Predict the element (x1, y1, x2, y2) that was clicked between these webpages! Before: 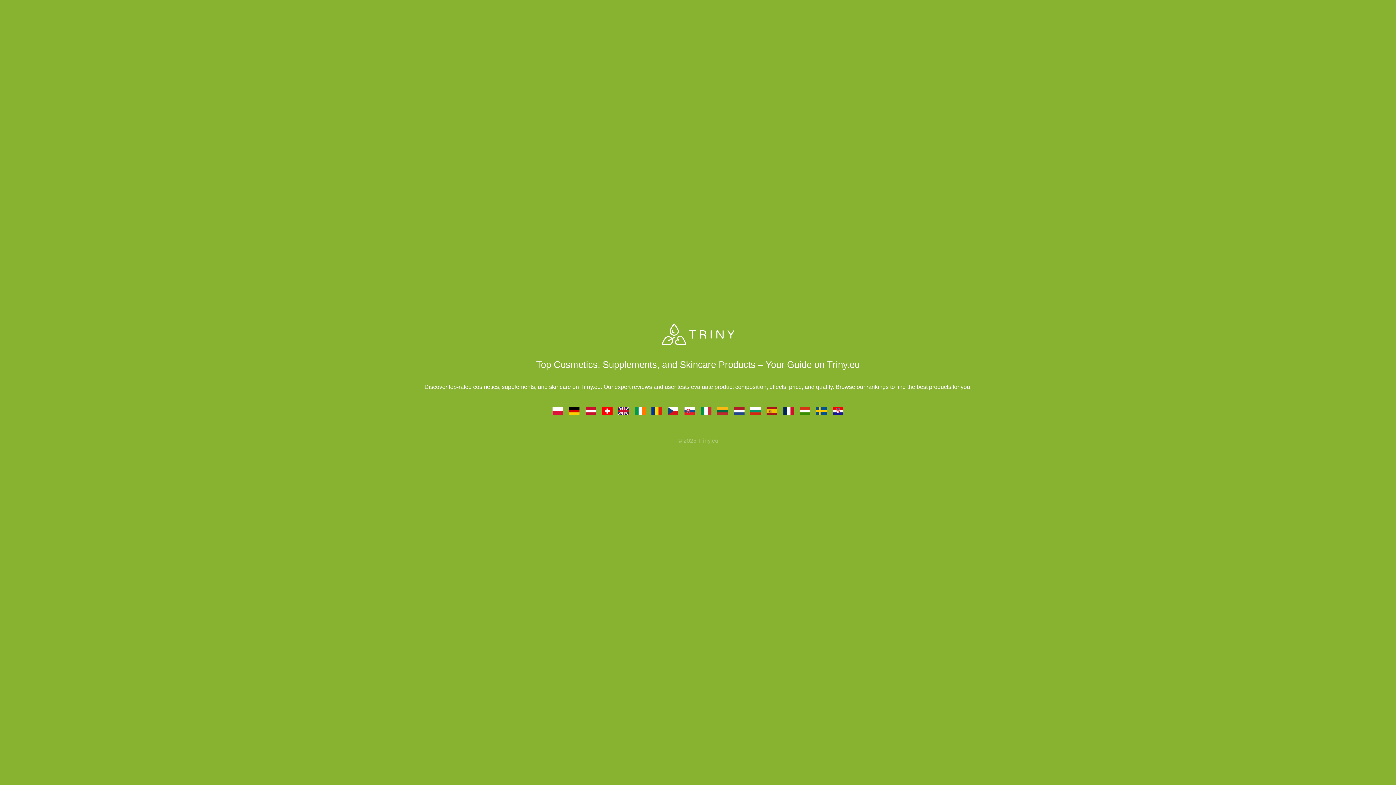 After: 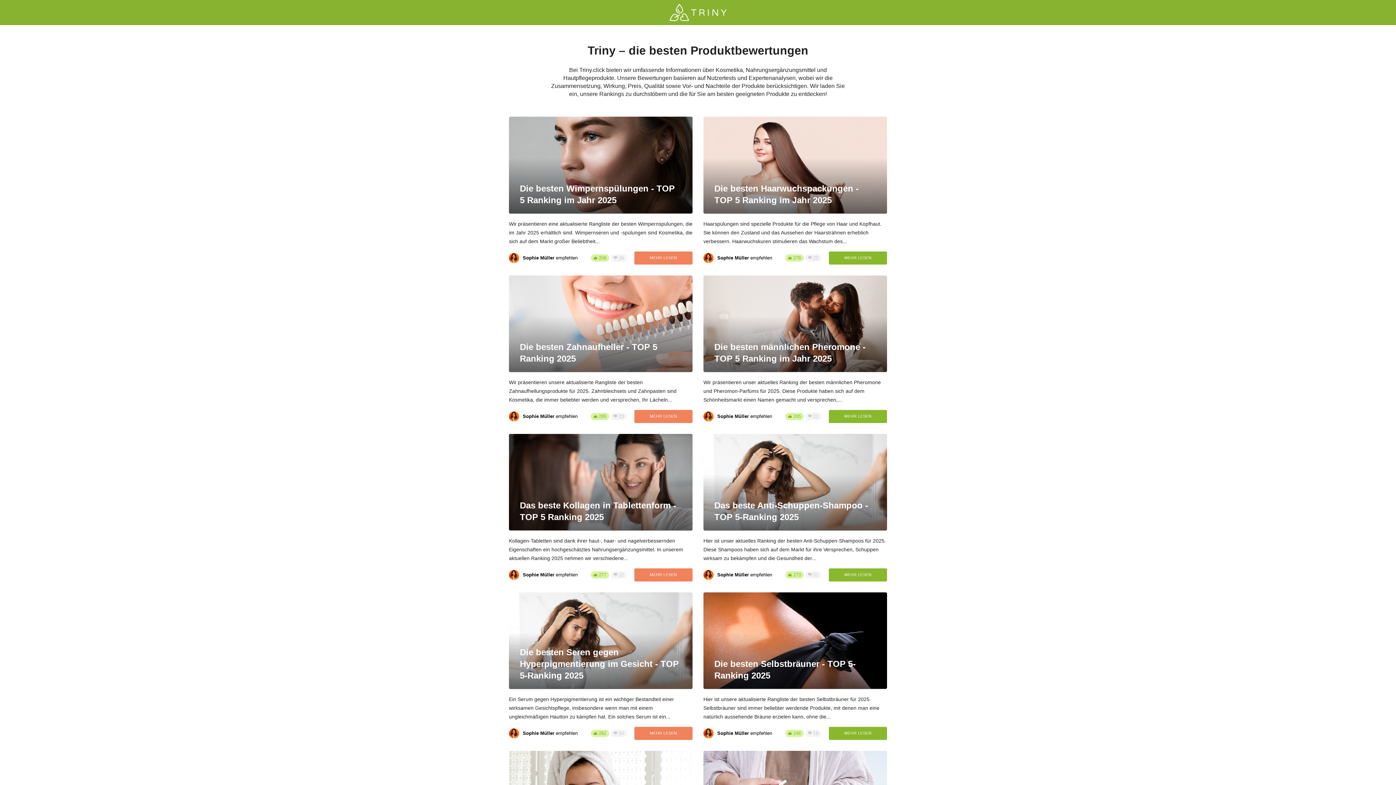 Action: label:   bbox: (570, 408, 579, 414)